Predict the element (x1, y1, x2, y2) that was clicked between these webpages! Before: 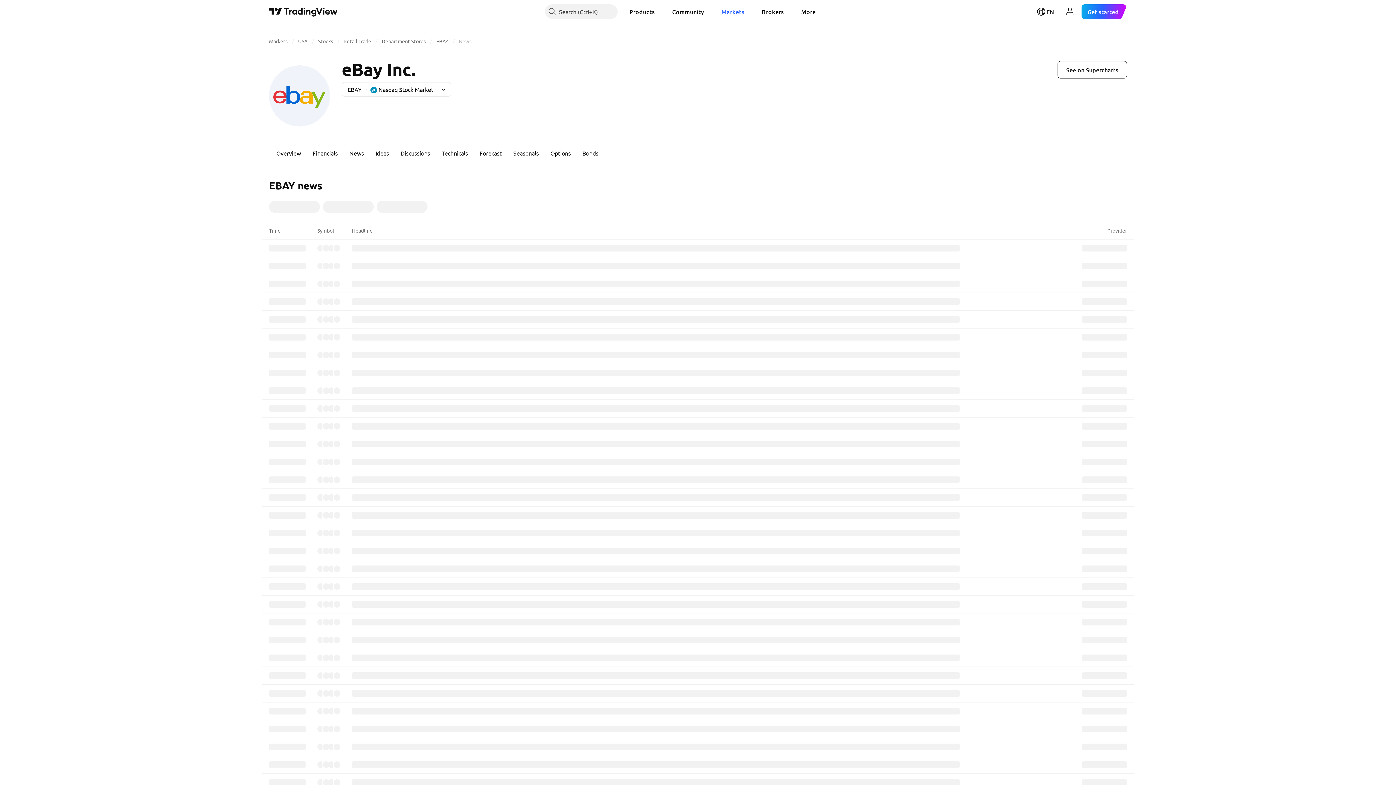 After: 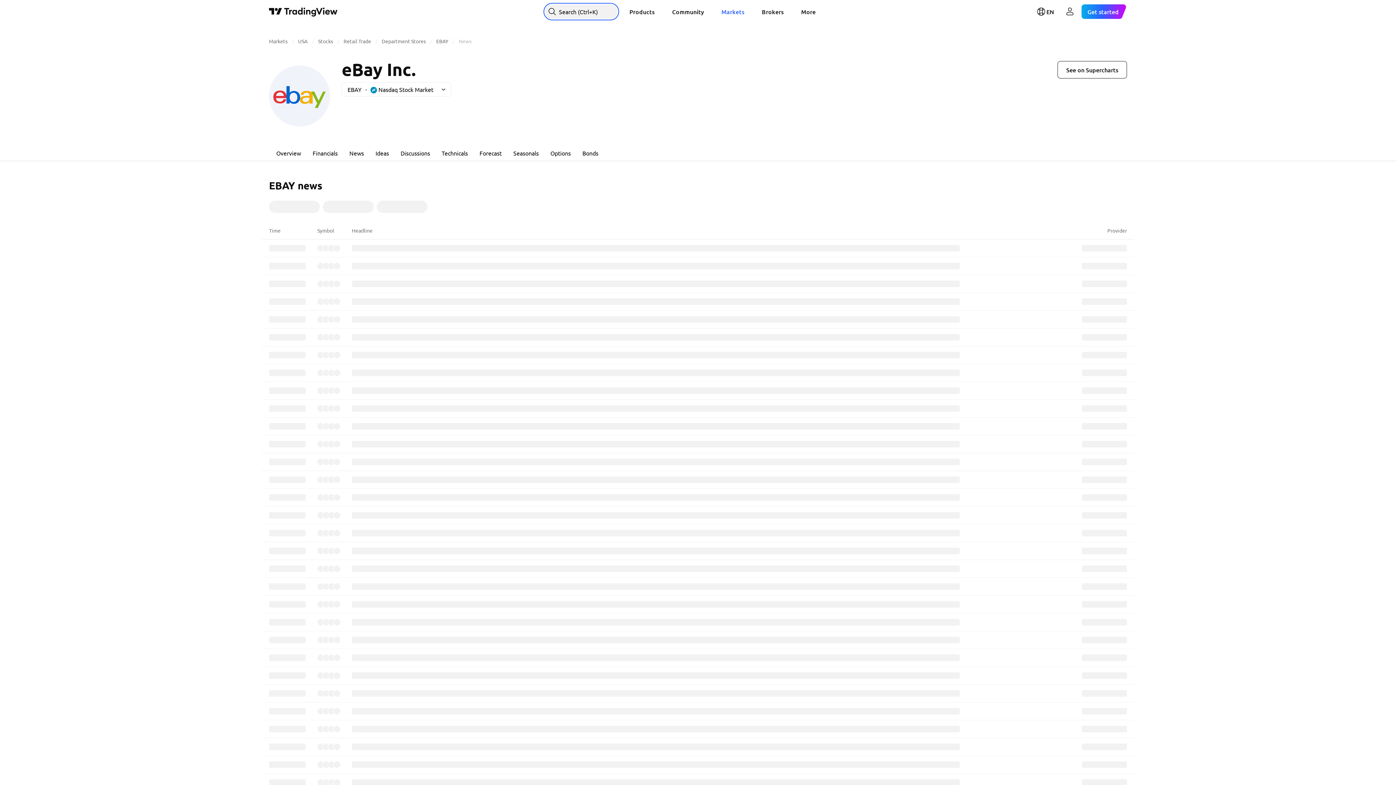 Action: label: Search bbox: (545, 4, 617, 18)